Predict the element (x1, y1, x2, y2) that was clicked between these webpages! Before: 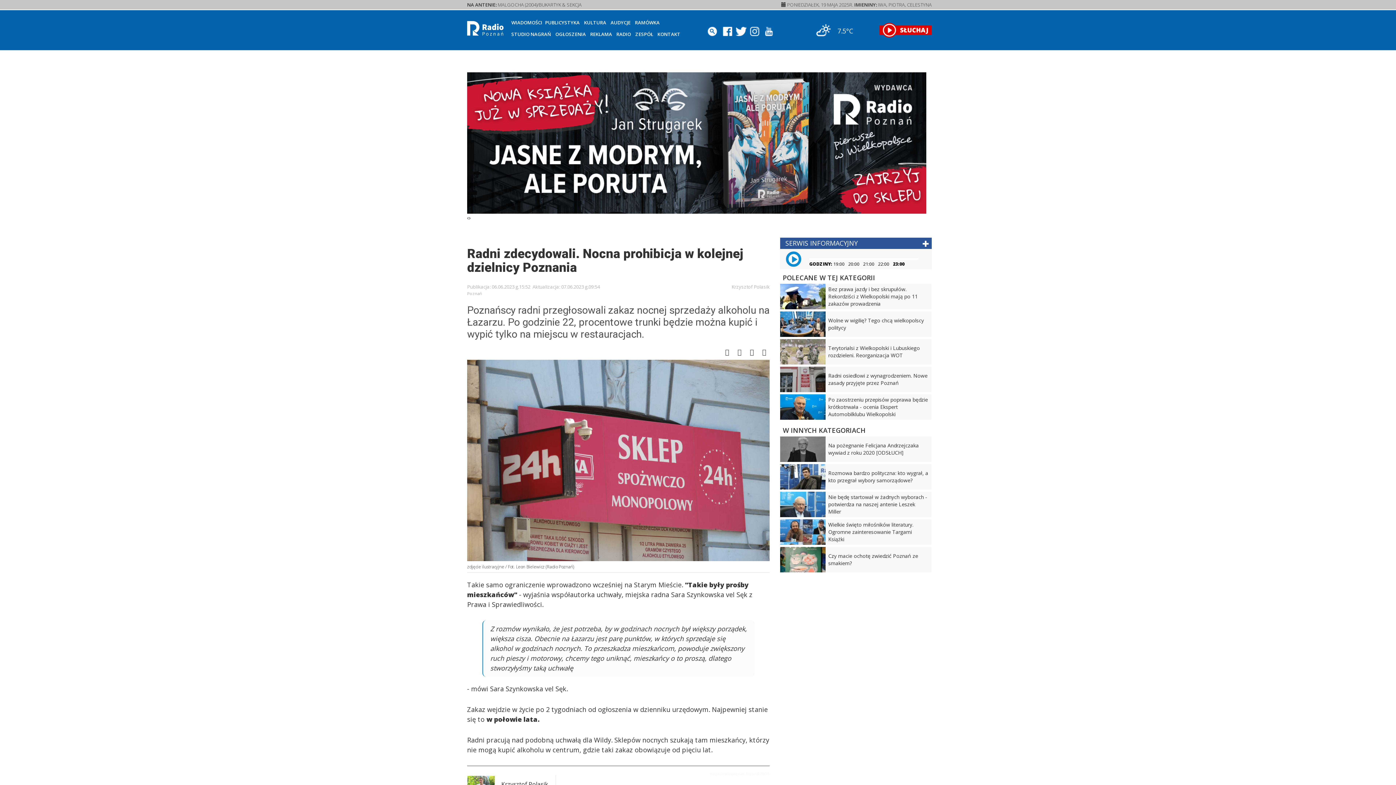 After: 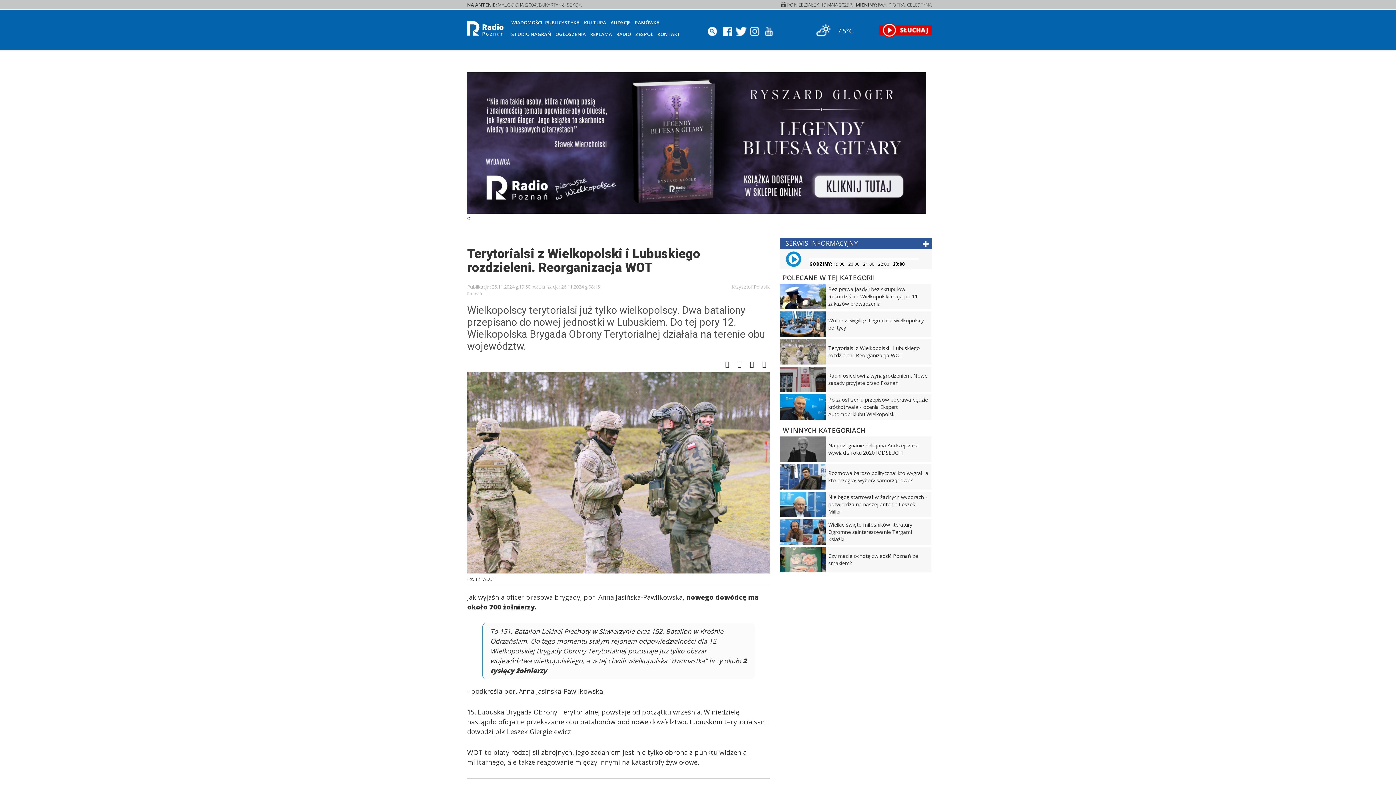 Action: label: 	Terytorialsi z Wielkopolski i Lubuskiego rozdzieleni. Reorganizacja WOT bbox: (780, 339, 931, 364)